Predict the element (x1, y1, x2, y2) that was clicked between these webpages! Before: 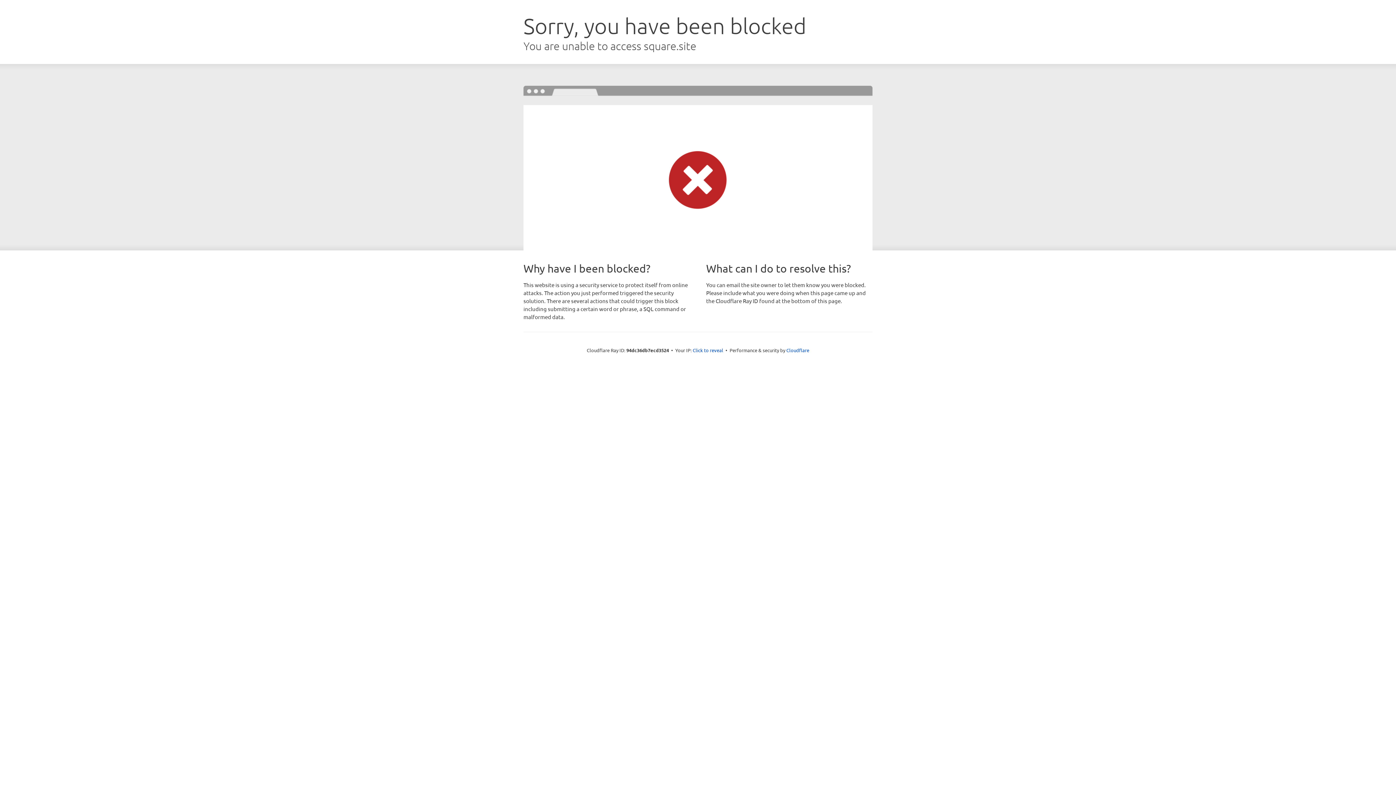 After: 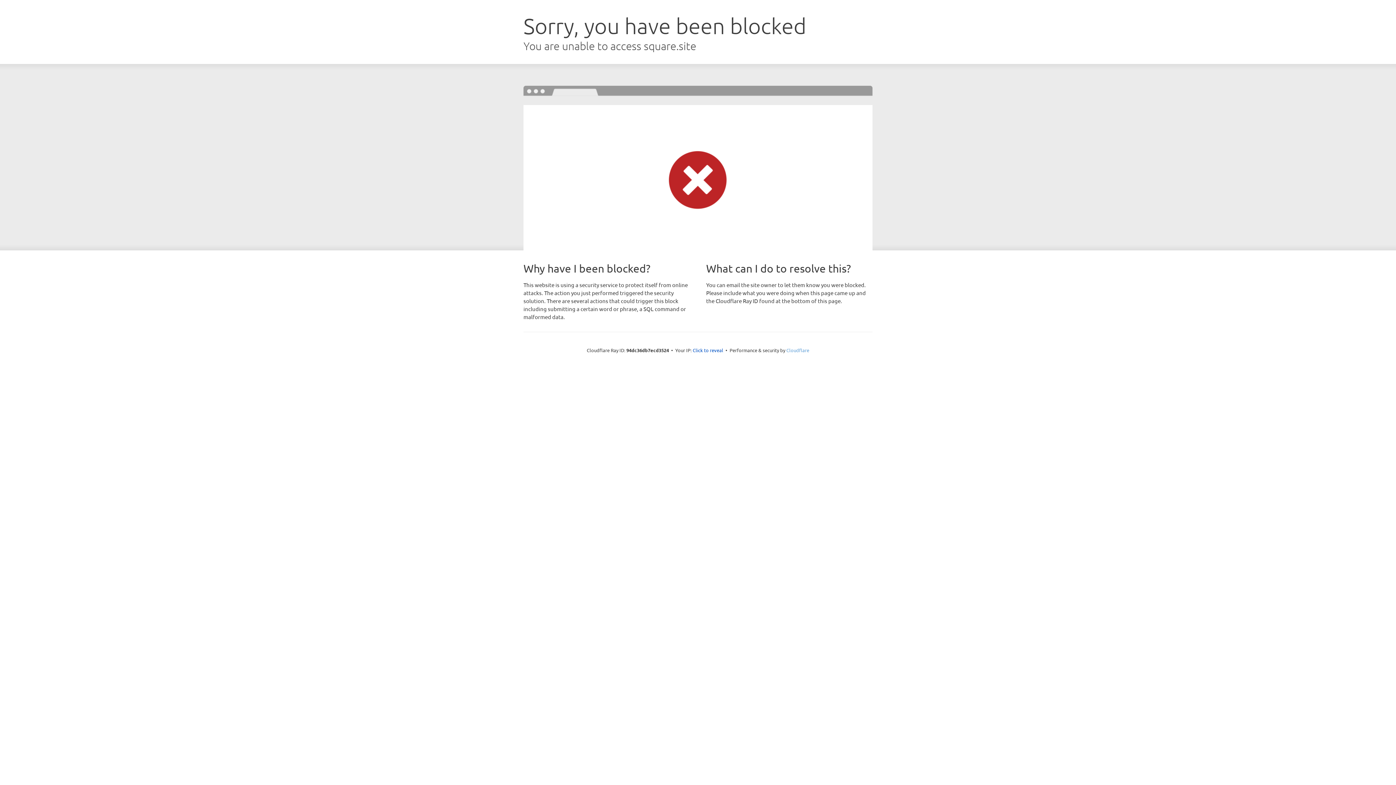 Action: label: Cloudflare bbox: (786, 347, 809, 353)